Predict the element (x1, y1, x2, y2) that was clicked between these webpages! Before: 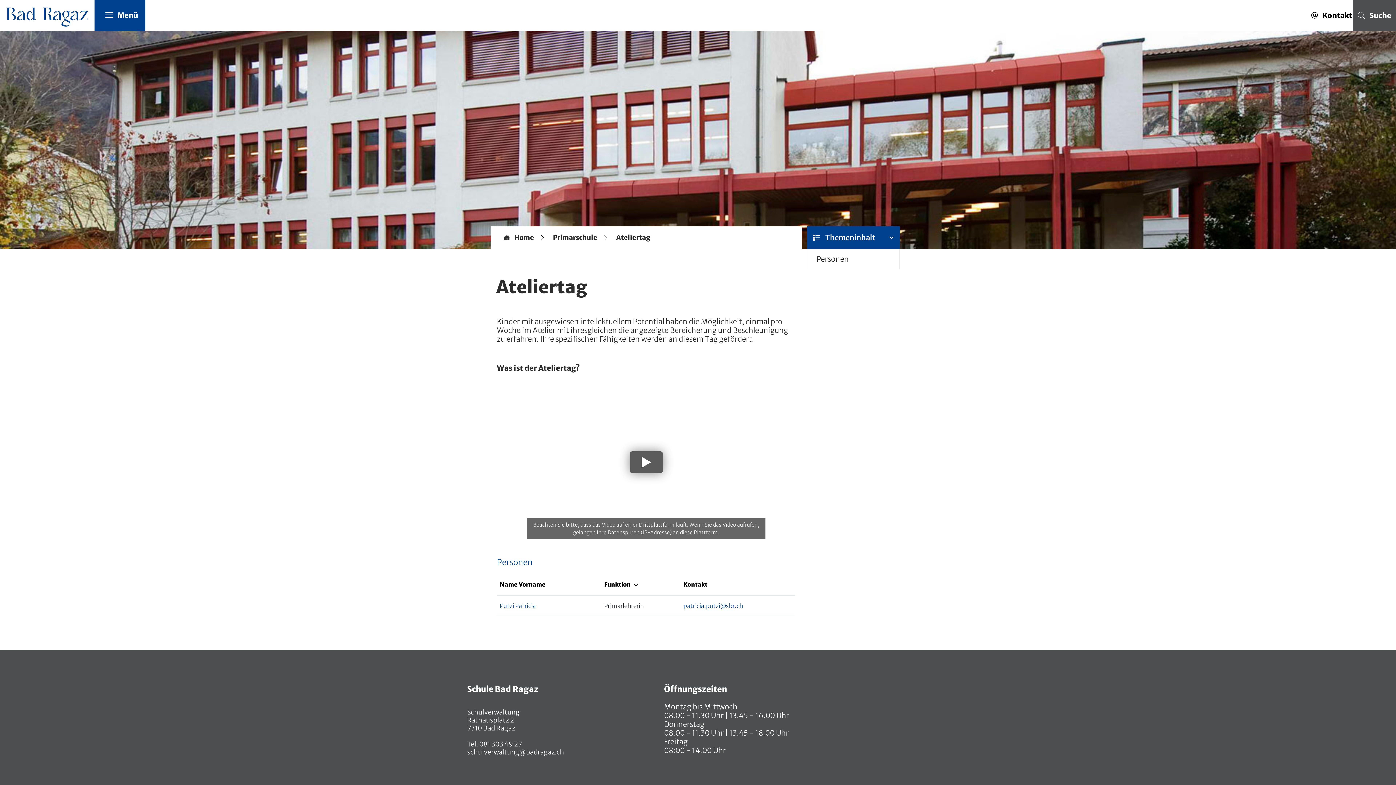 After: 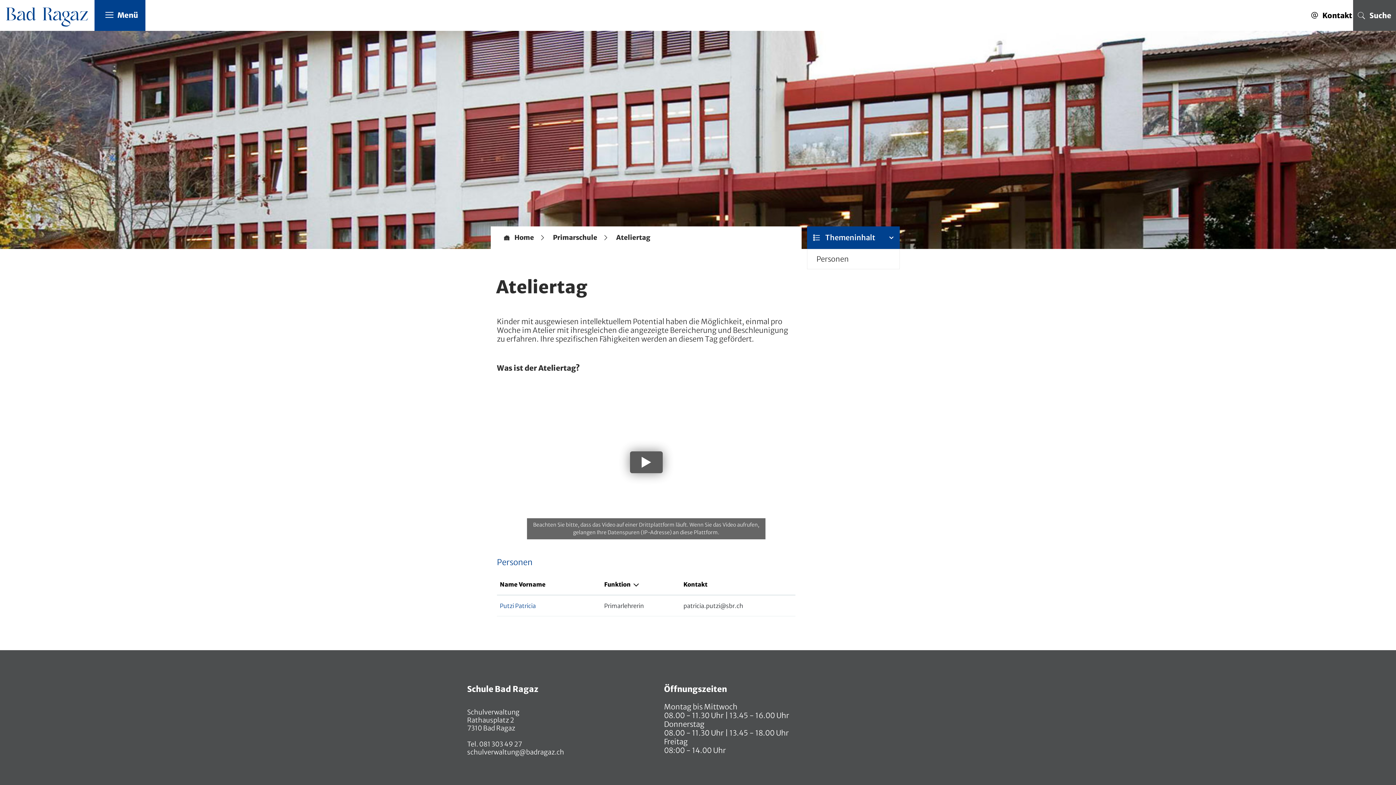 Action: bbox: (683, 602, 743, 609) label: patricia.putzi@sbr.ch